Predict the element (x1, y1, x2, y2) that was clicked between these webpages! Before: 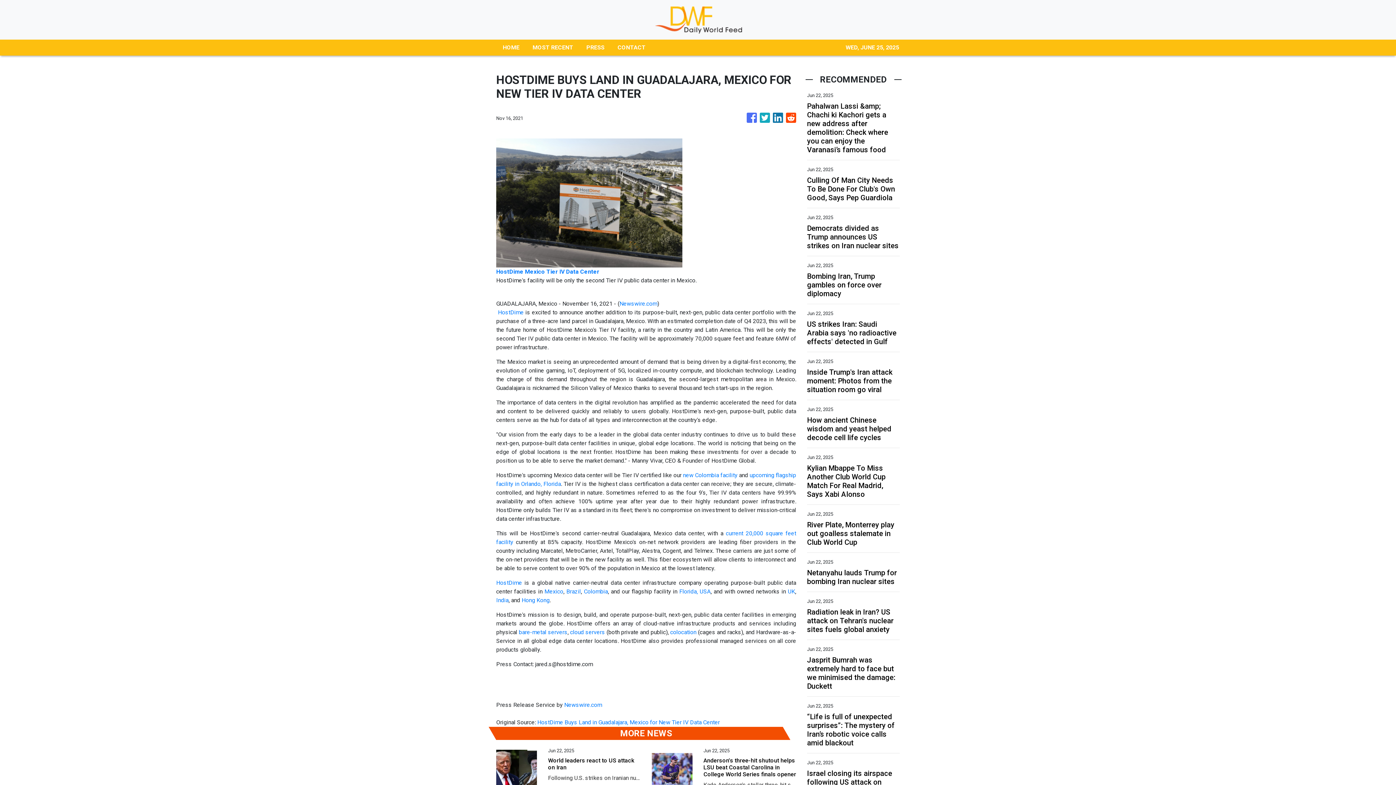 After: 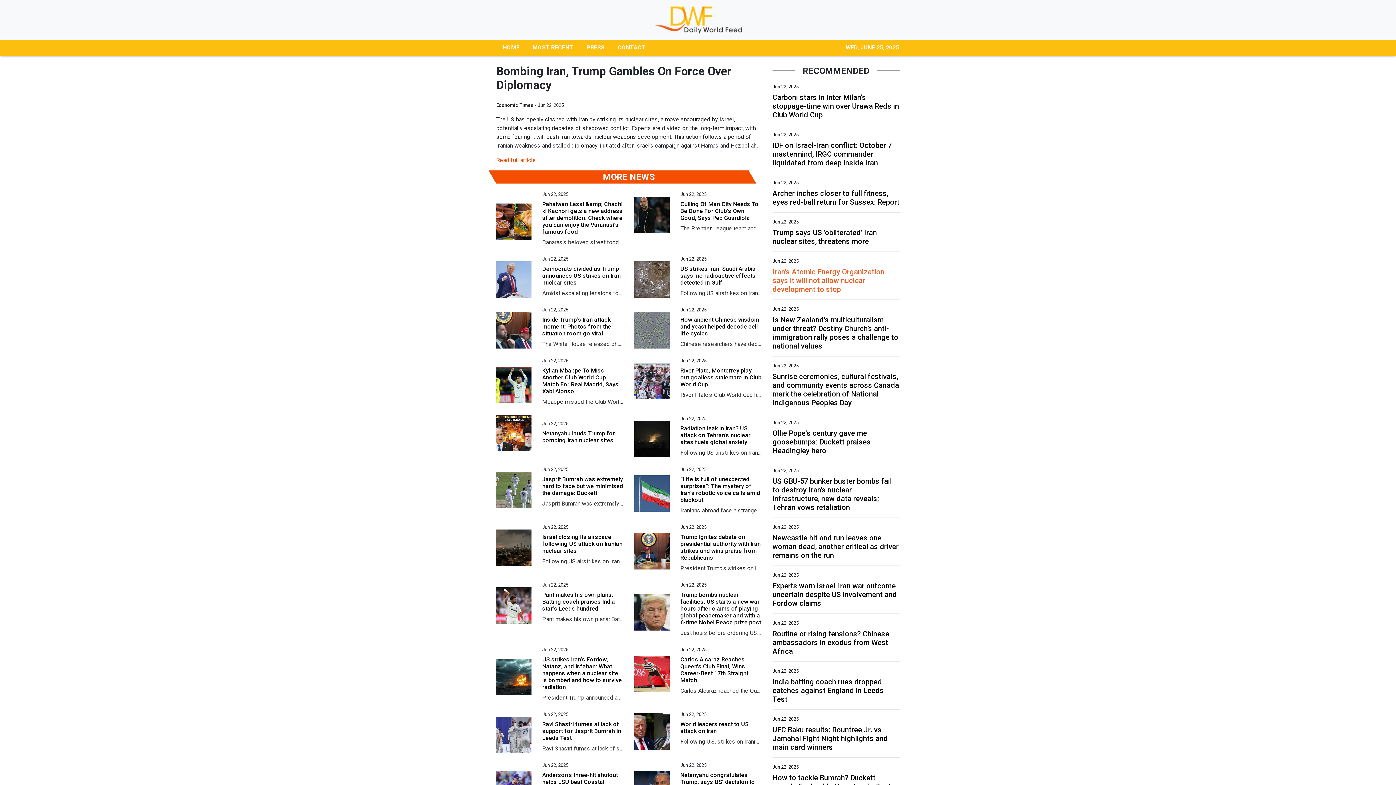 Action: label: Bombing Iran, Trump gambles on force over diplomacy bbox: (807, 272, 900, 298)